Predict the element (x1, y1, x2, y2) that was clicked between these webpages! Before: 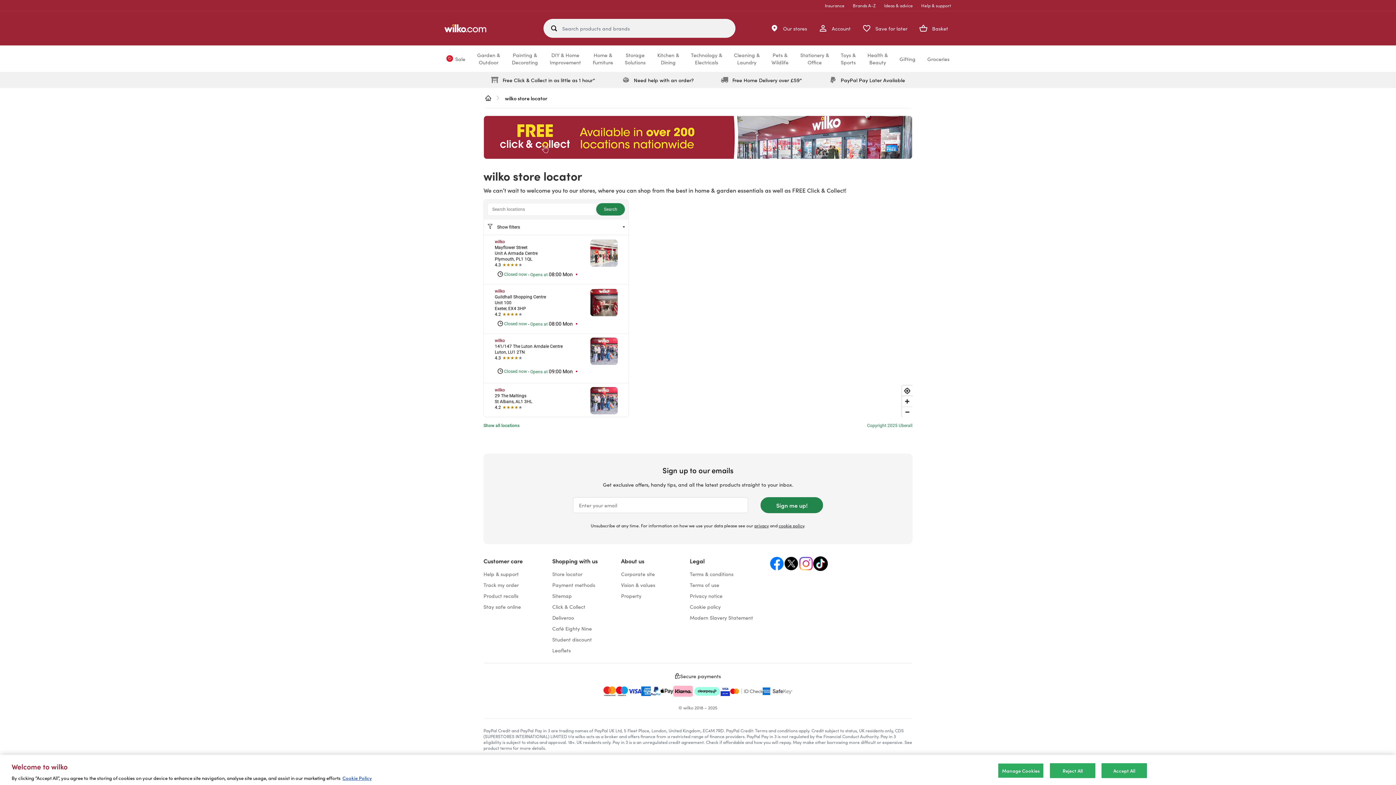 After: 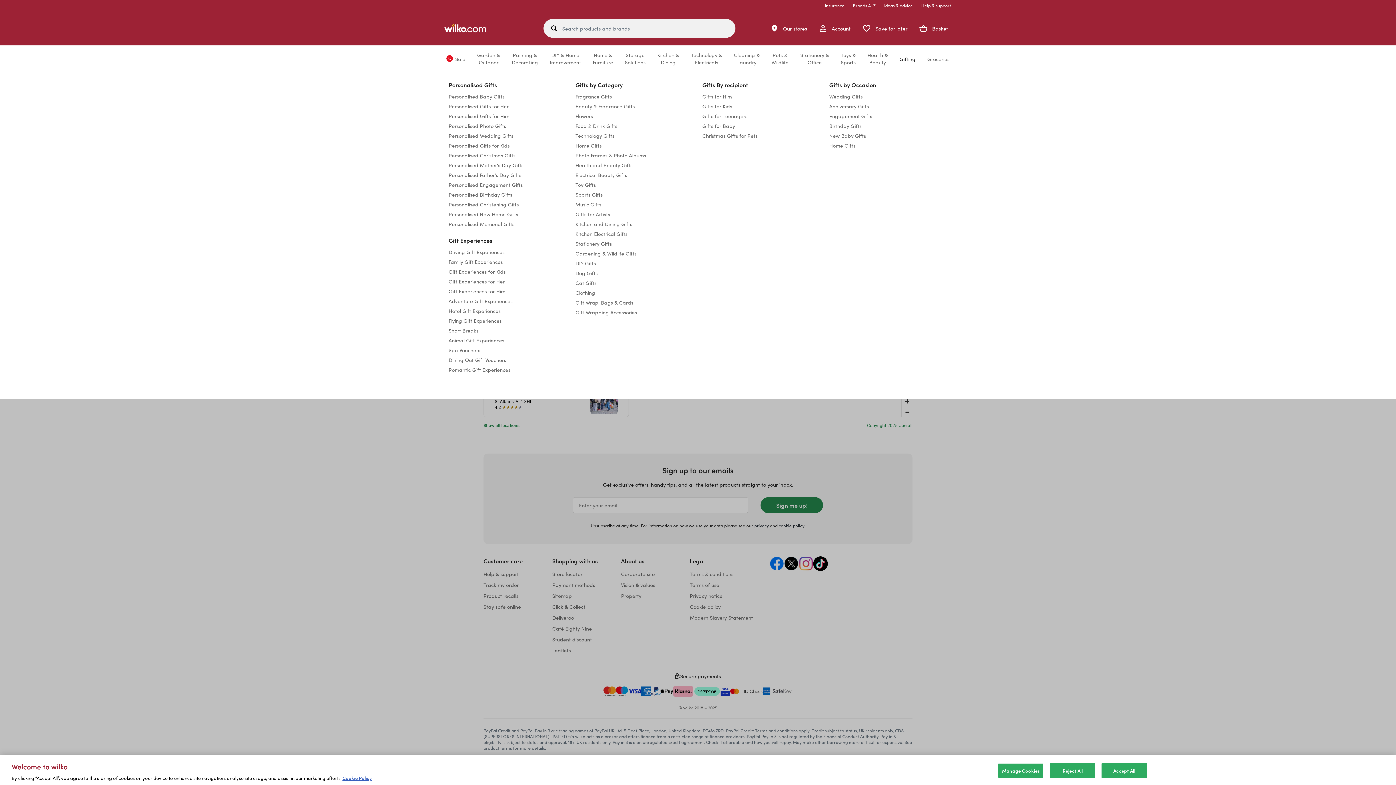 Action: label: Gifting bbox: (899, 55, 915, 62)